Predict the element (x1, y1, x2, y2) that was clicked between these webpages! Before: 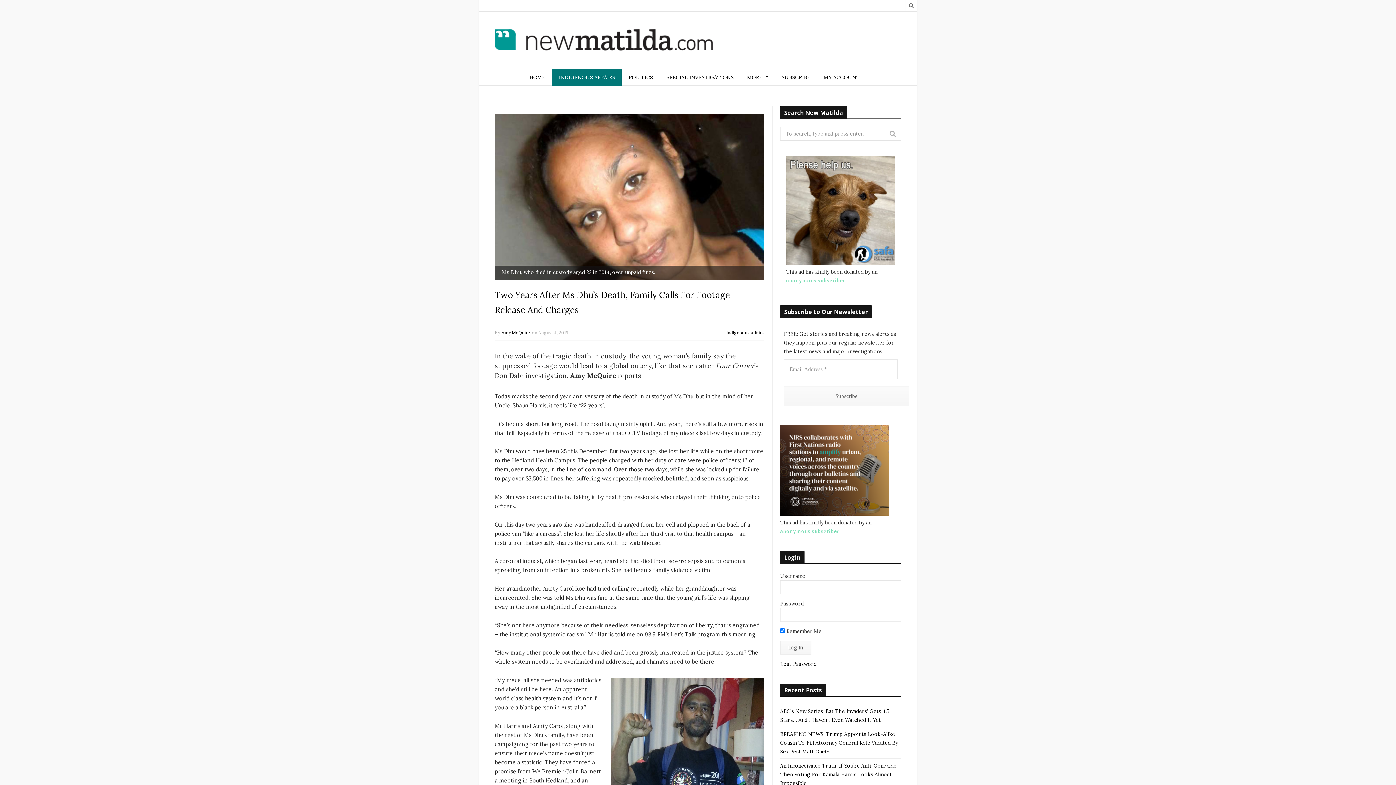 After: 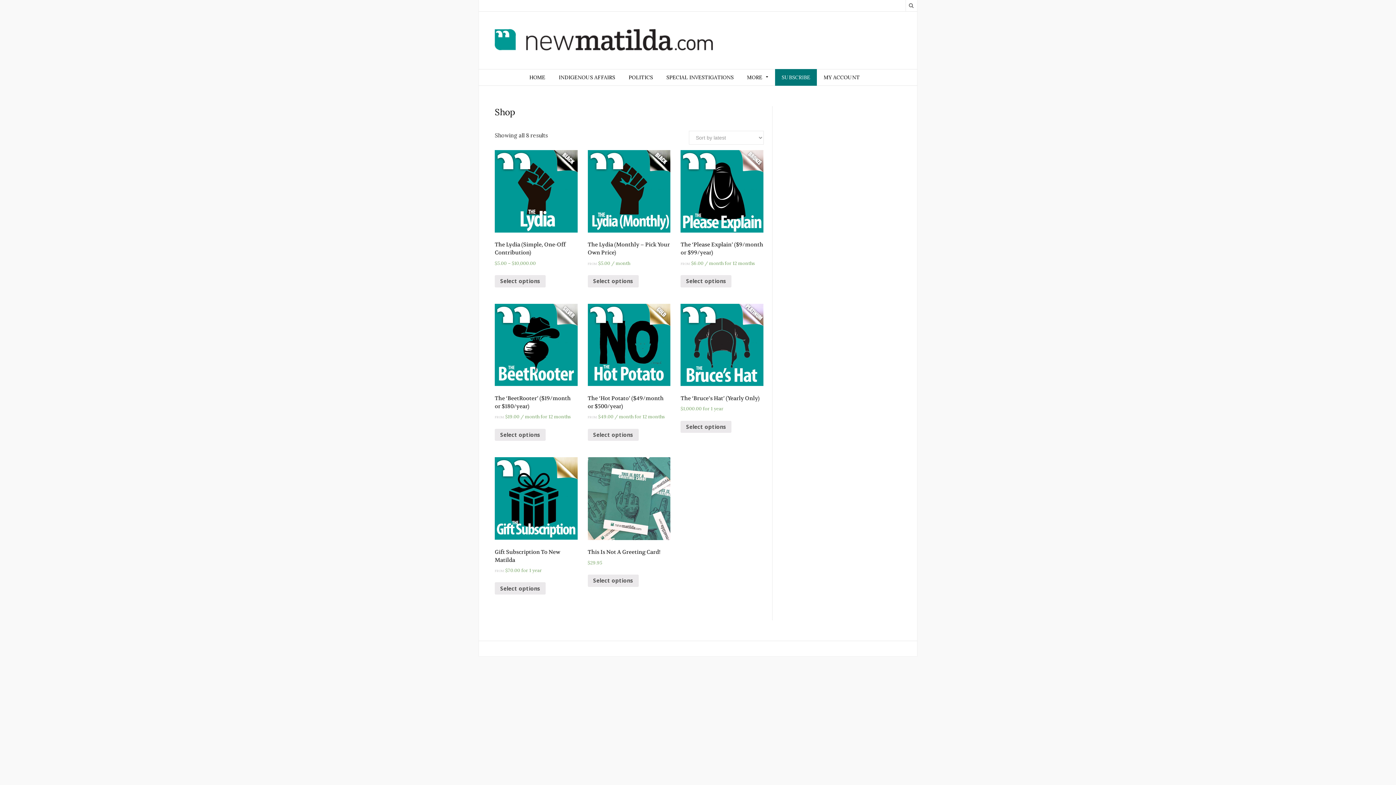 Action: label: SUBSCRIBE bbox: (775, 69, 817, 85)